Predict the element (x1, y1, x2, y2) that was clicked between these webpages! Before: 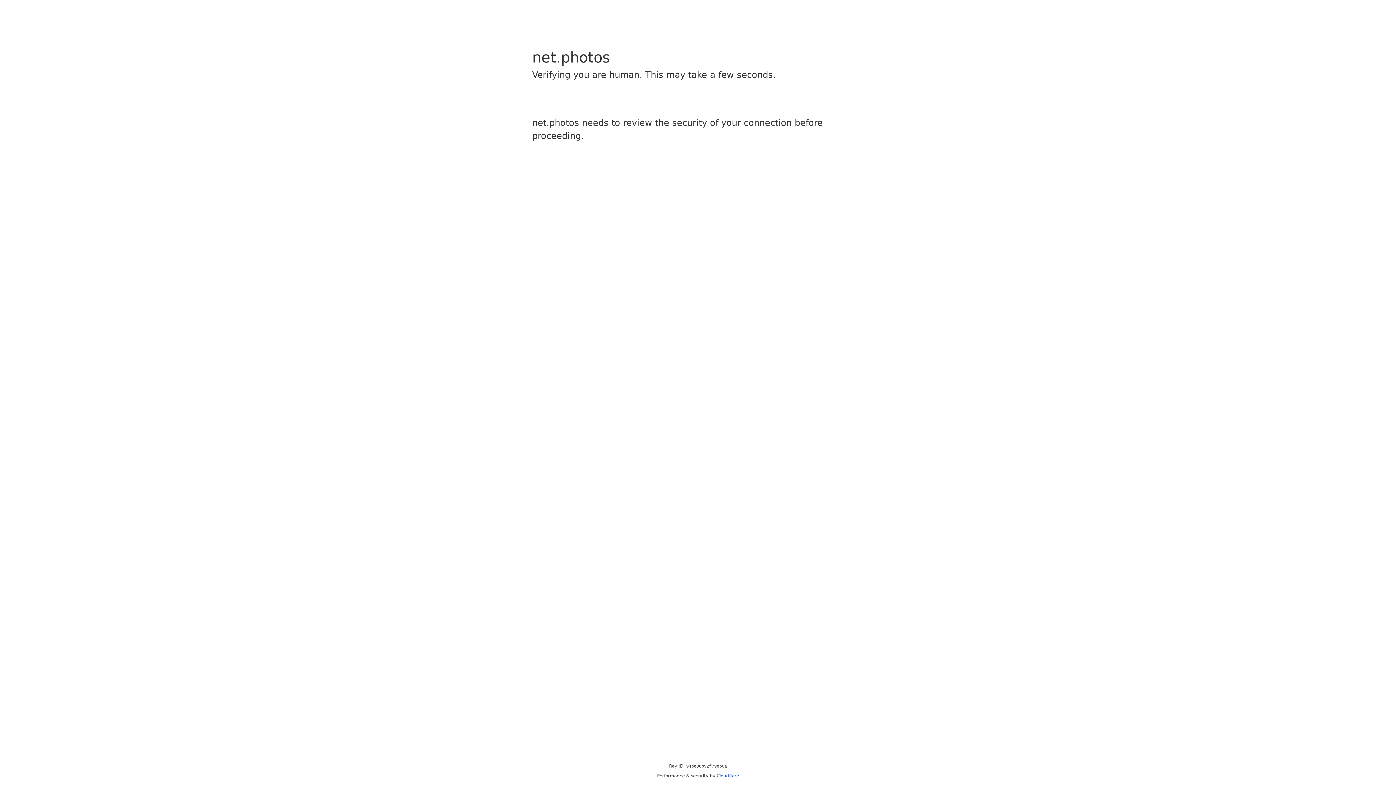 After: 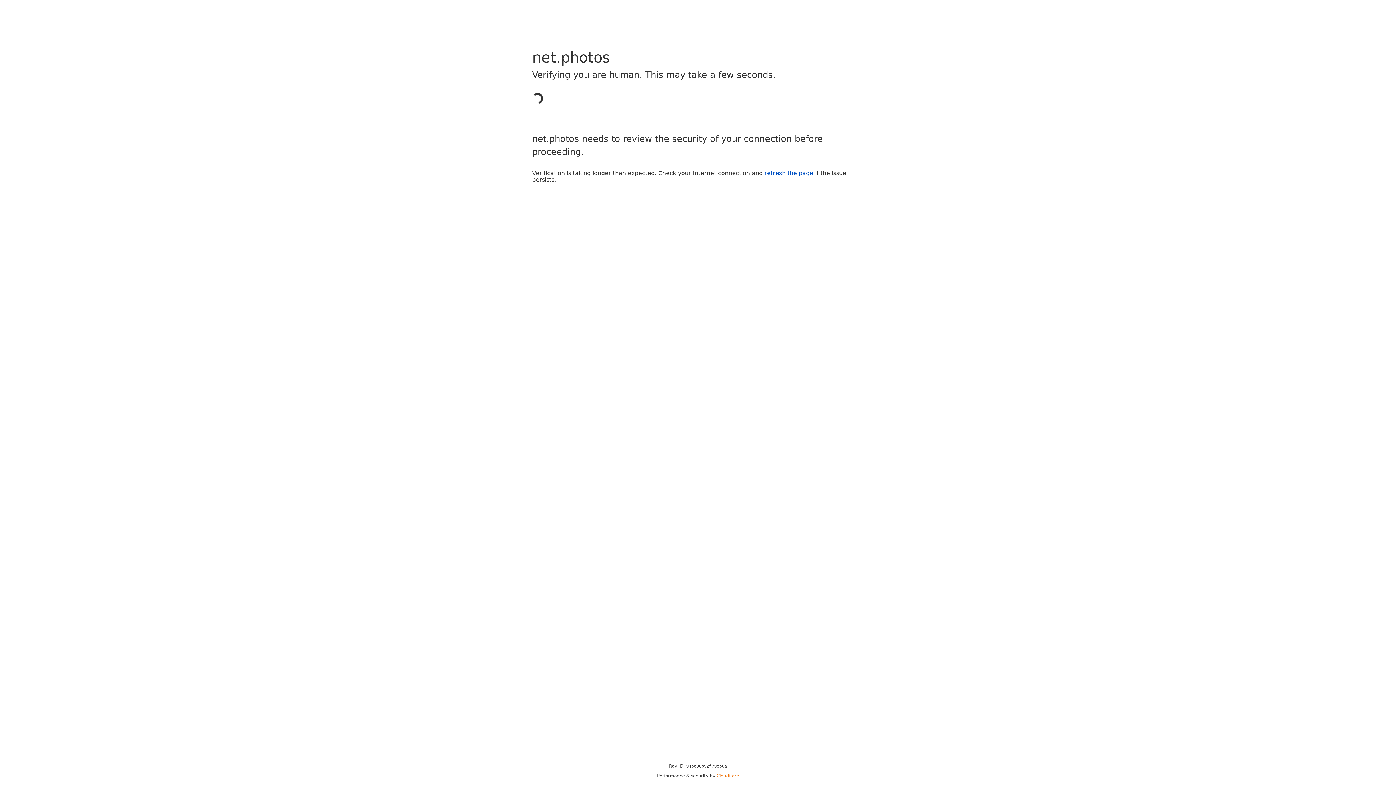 Action: label: Cloudflare bbox: (716, 773, 739, 778)